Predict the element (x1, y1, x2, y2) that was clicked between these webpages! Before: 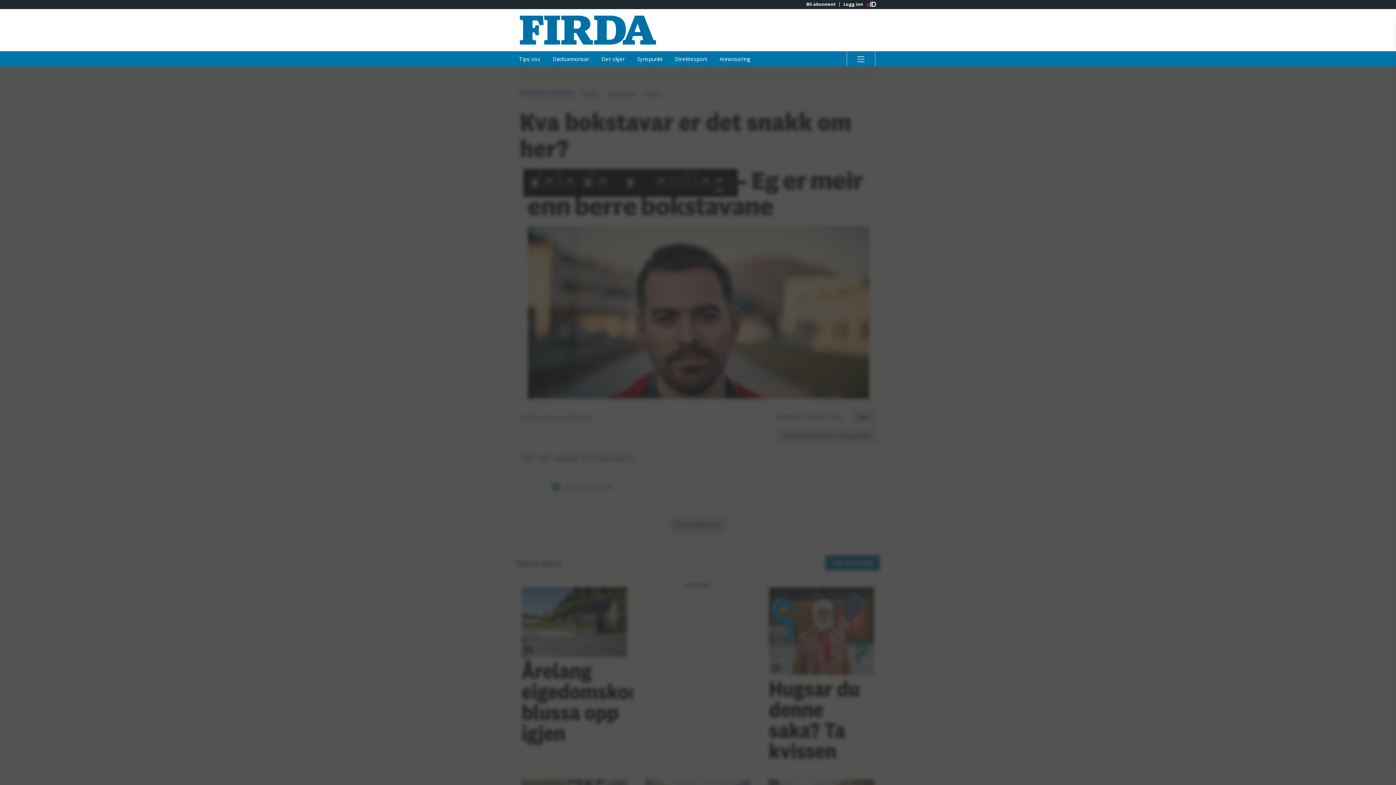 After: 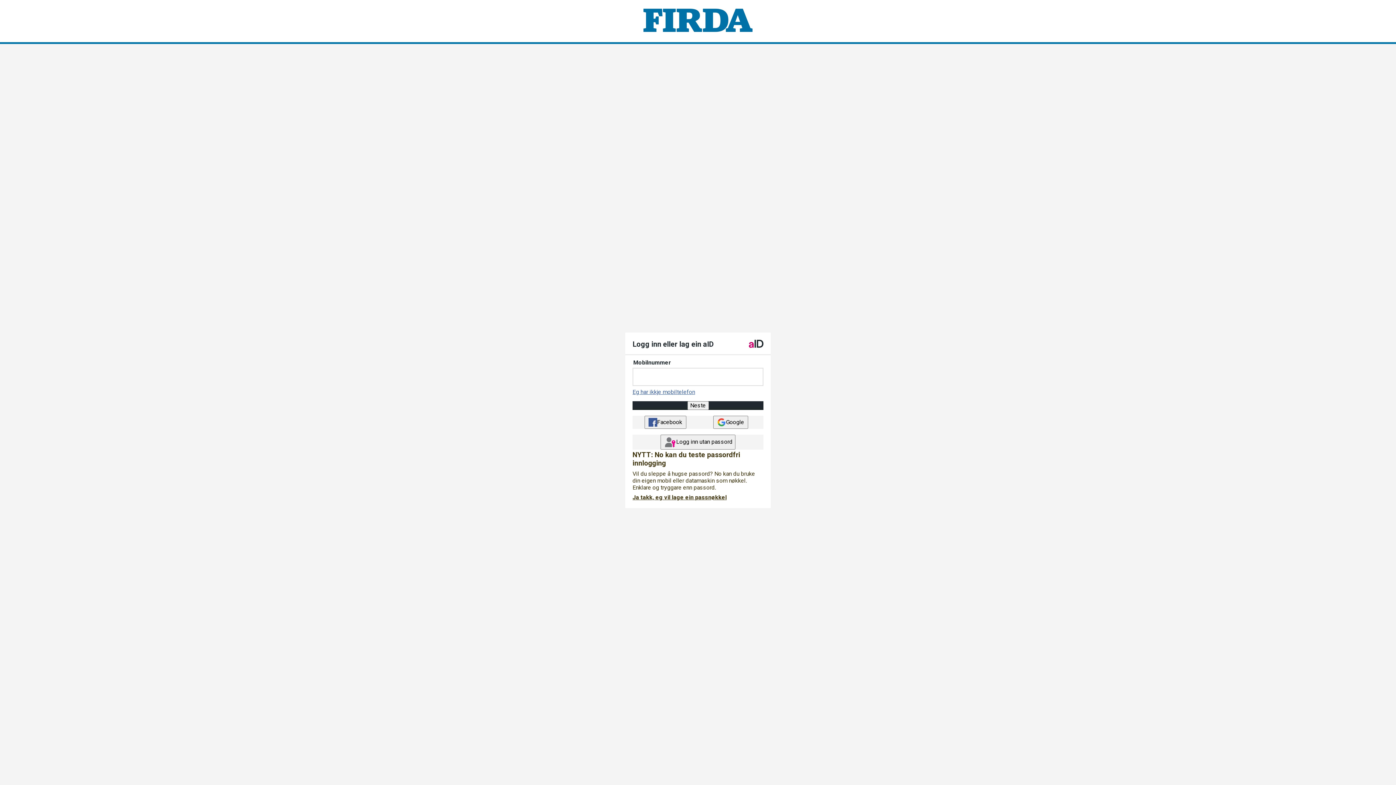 Action: label: Logg inn bbox: (839, 1, 866, 6)